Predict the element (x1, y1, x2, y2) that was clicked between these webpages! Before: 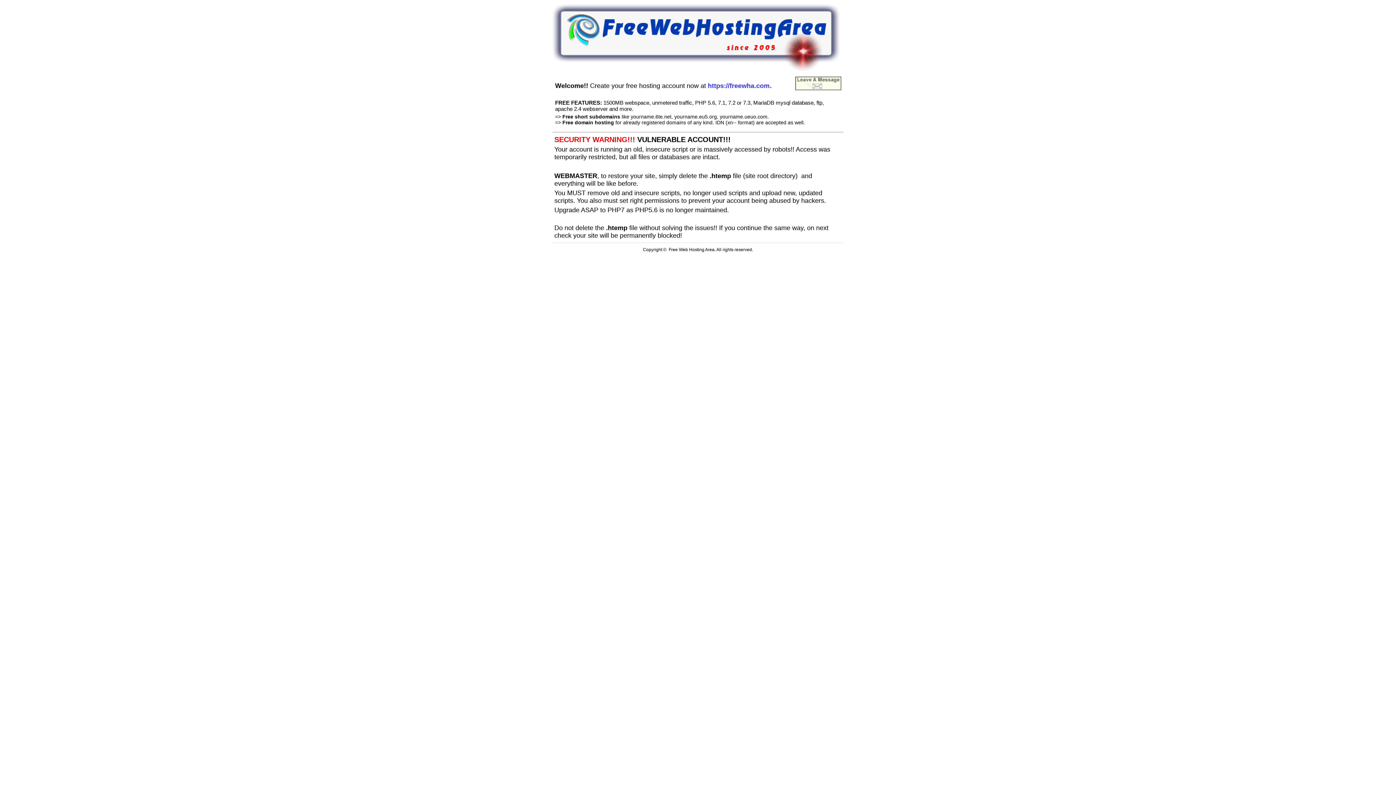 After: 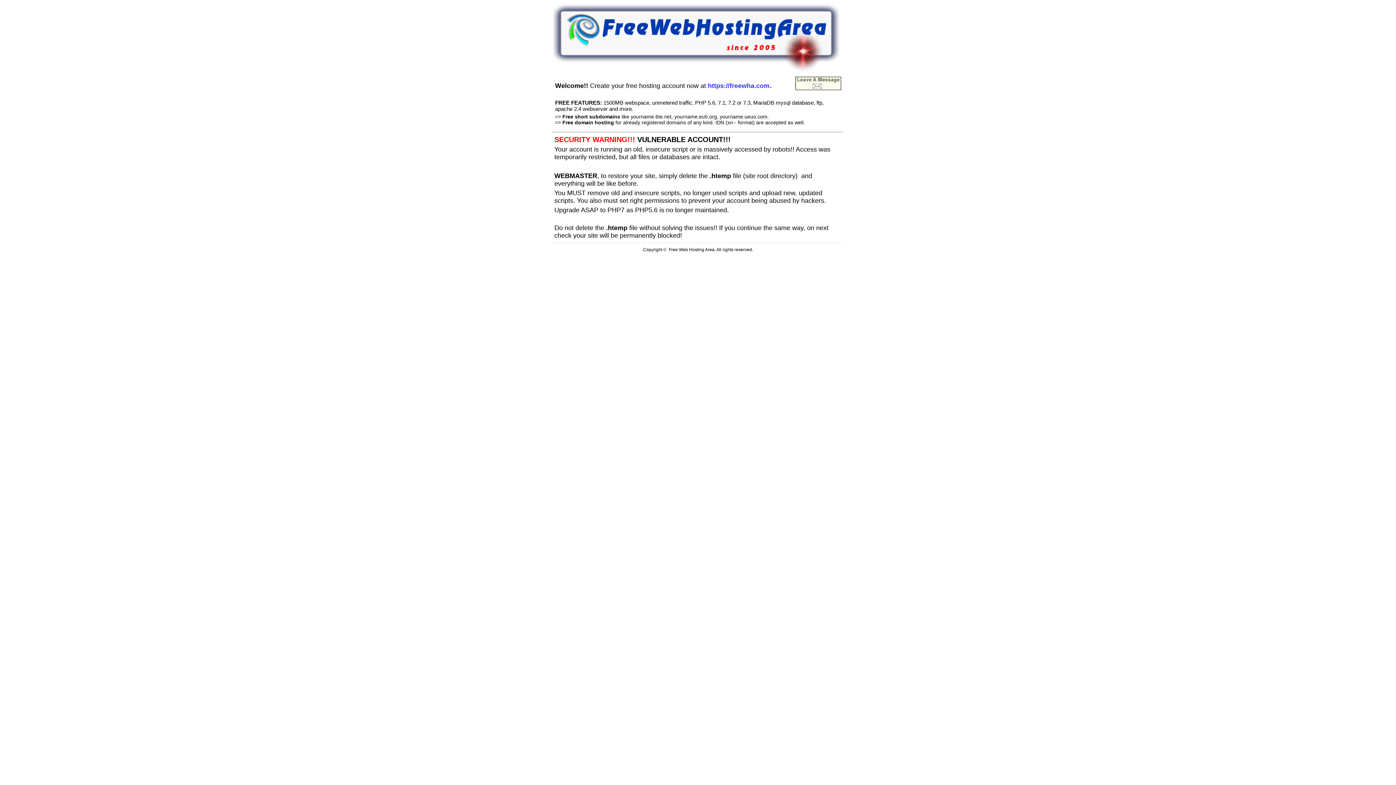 Action: bbox: (552, 66, 840, 72)